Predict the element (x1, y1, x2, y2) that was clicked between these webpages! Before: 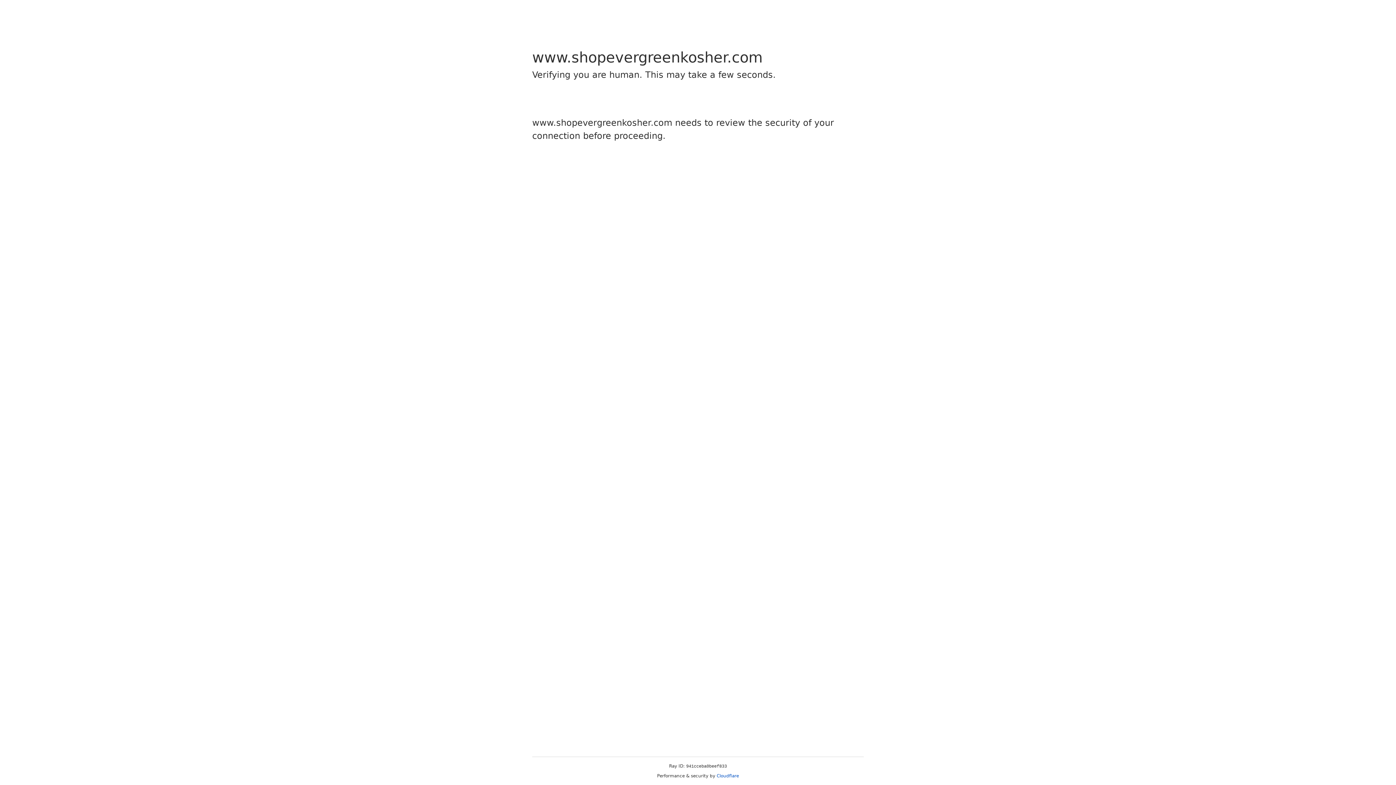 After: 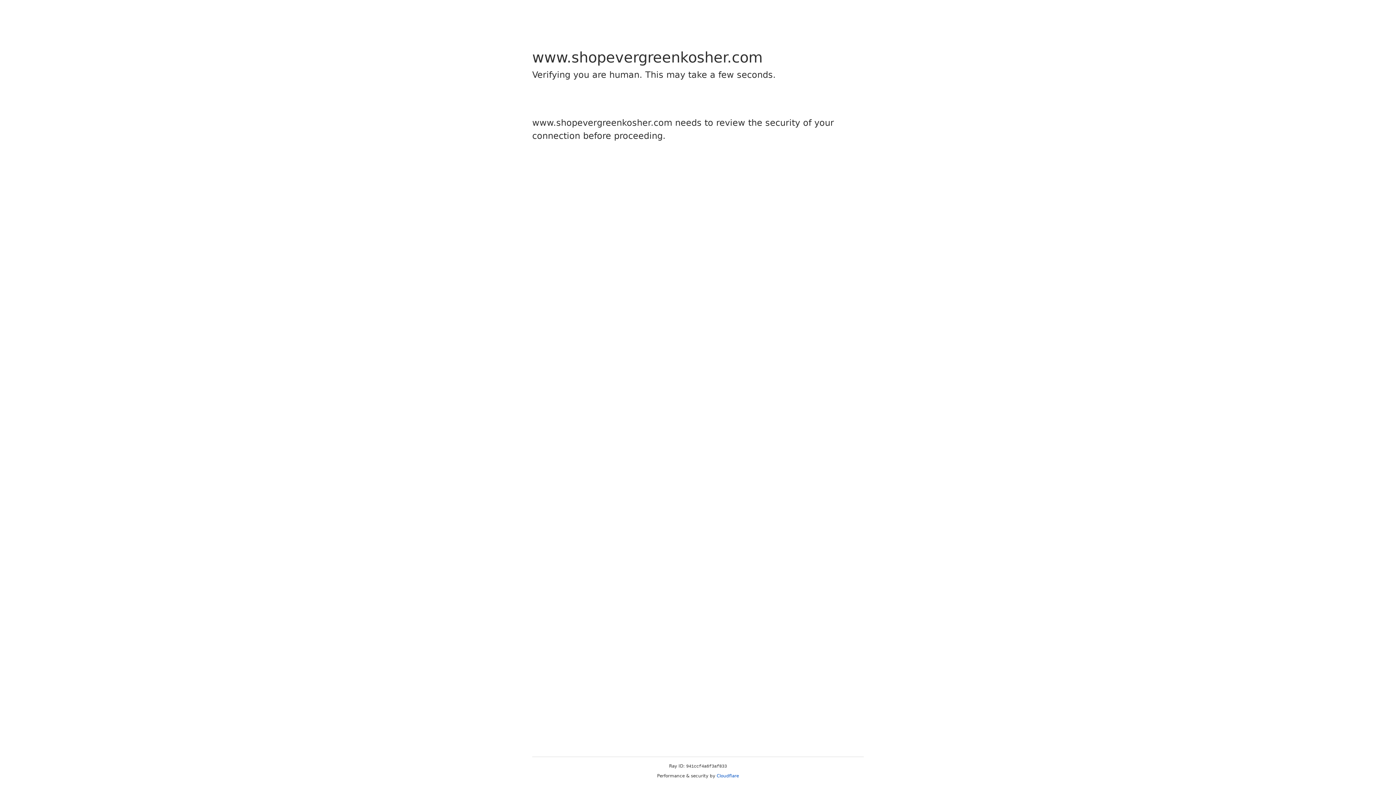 Action: bbox: (716, 773, 739, 778) label: Cloudflare